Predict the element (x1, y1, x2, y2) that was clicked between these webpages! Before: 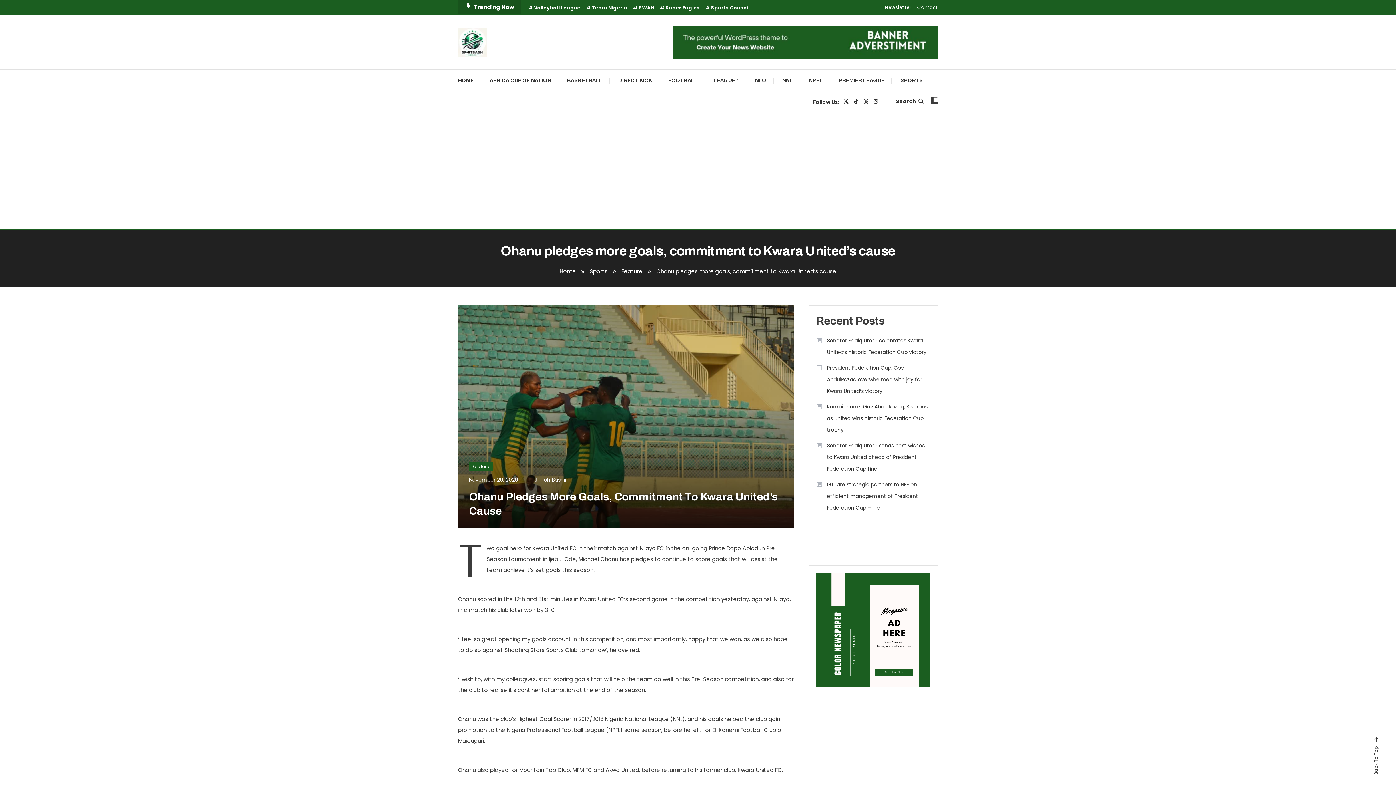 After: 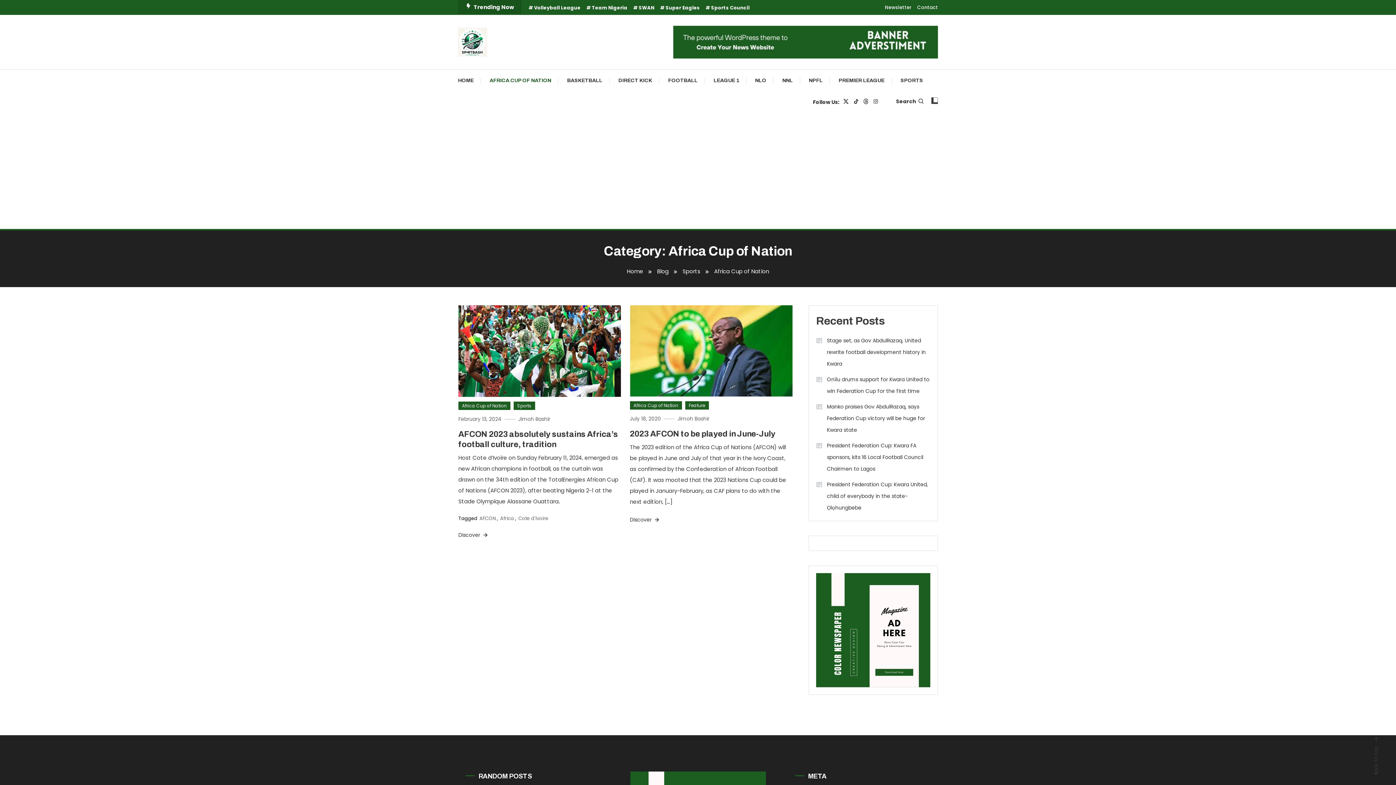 Action: bbox: (482, 69, 558, 91) label: AFRICA CUP OF NATION